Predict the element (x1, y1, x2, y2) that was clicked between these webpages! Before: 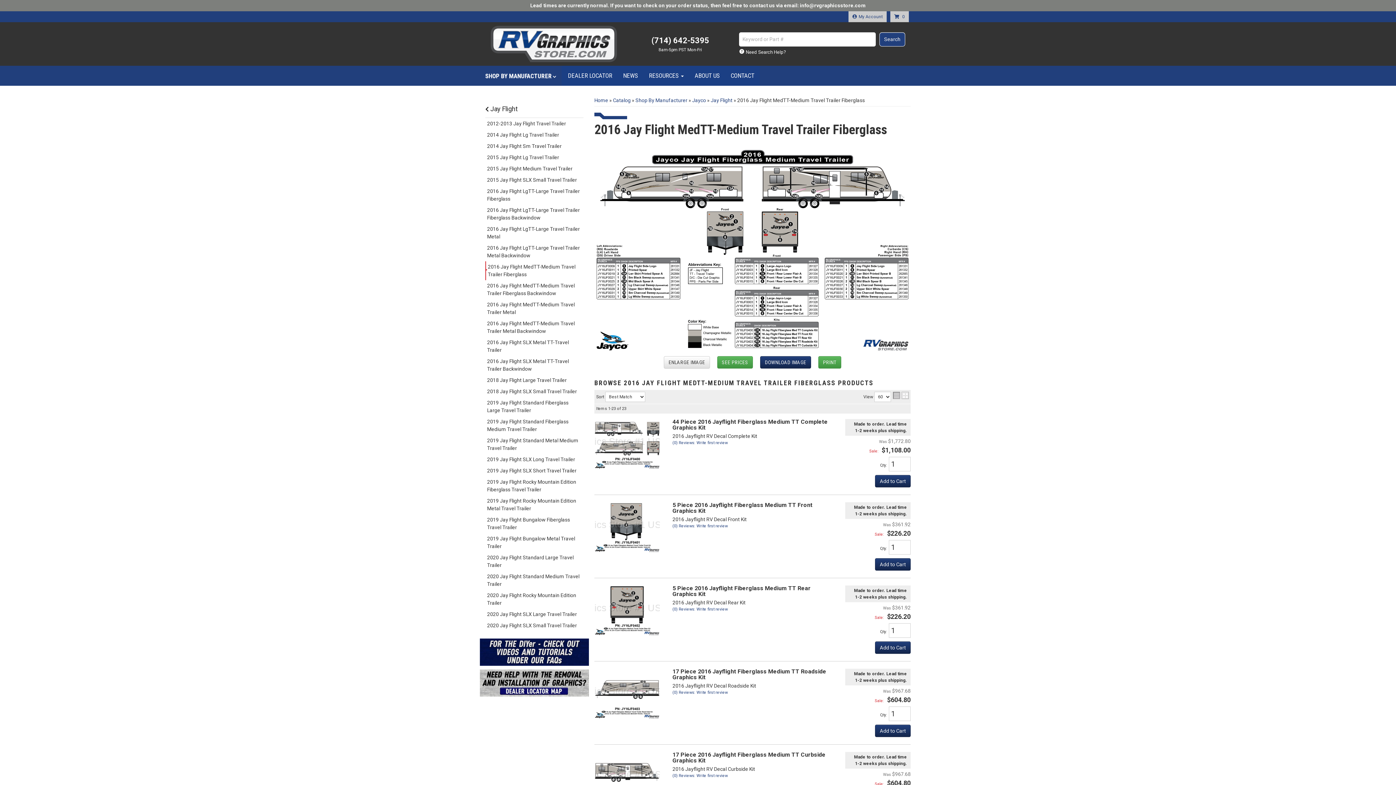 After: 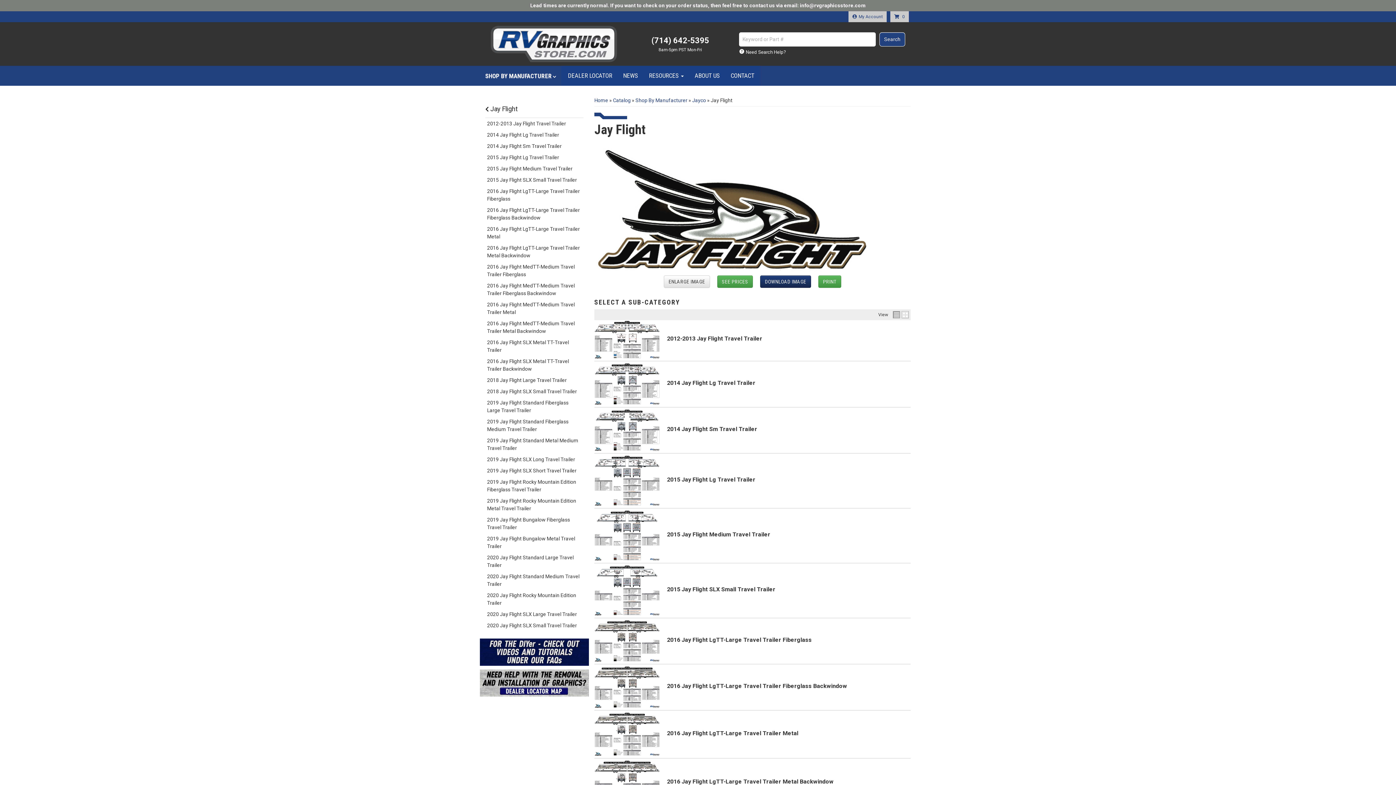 Action: bbox: (485, 104, 583, 118) label:  Jay Flight